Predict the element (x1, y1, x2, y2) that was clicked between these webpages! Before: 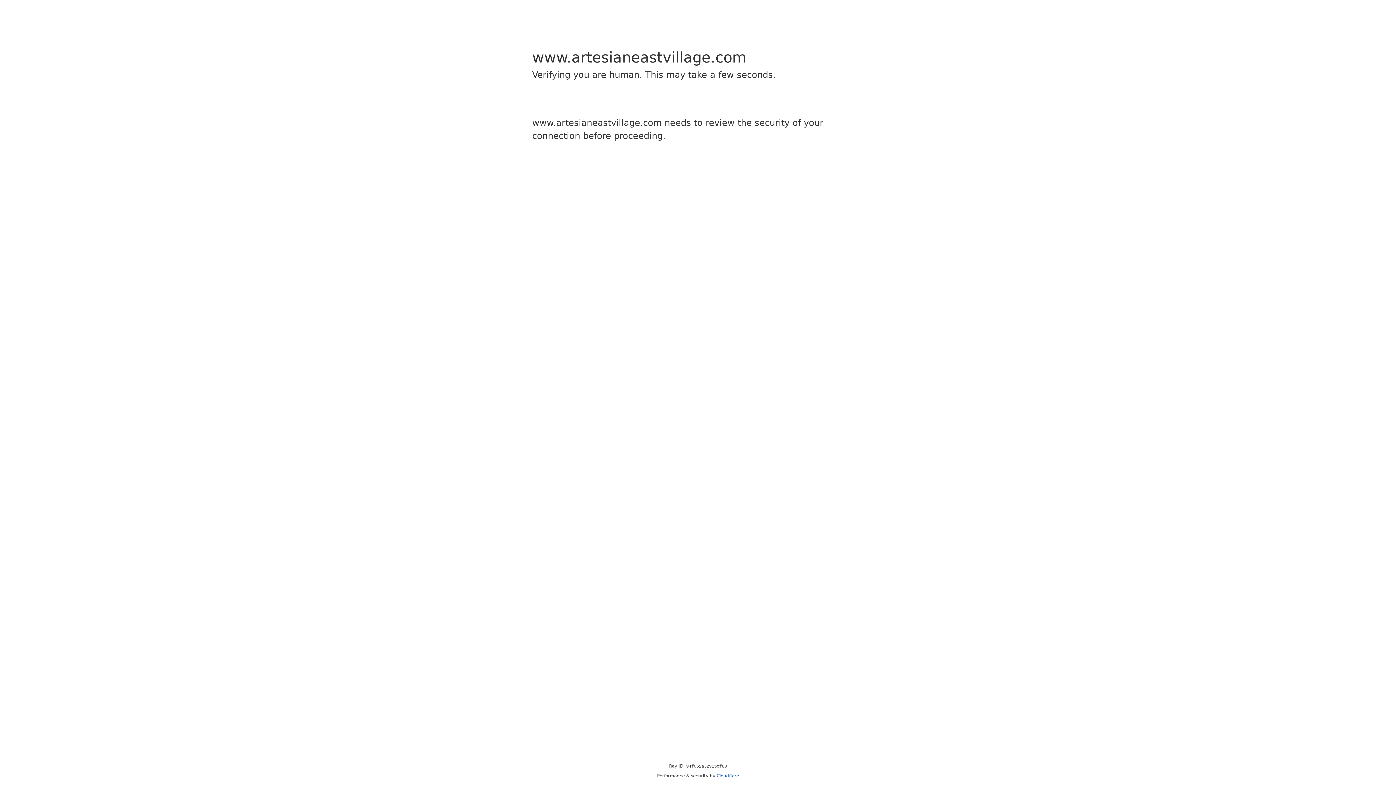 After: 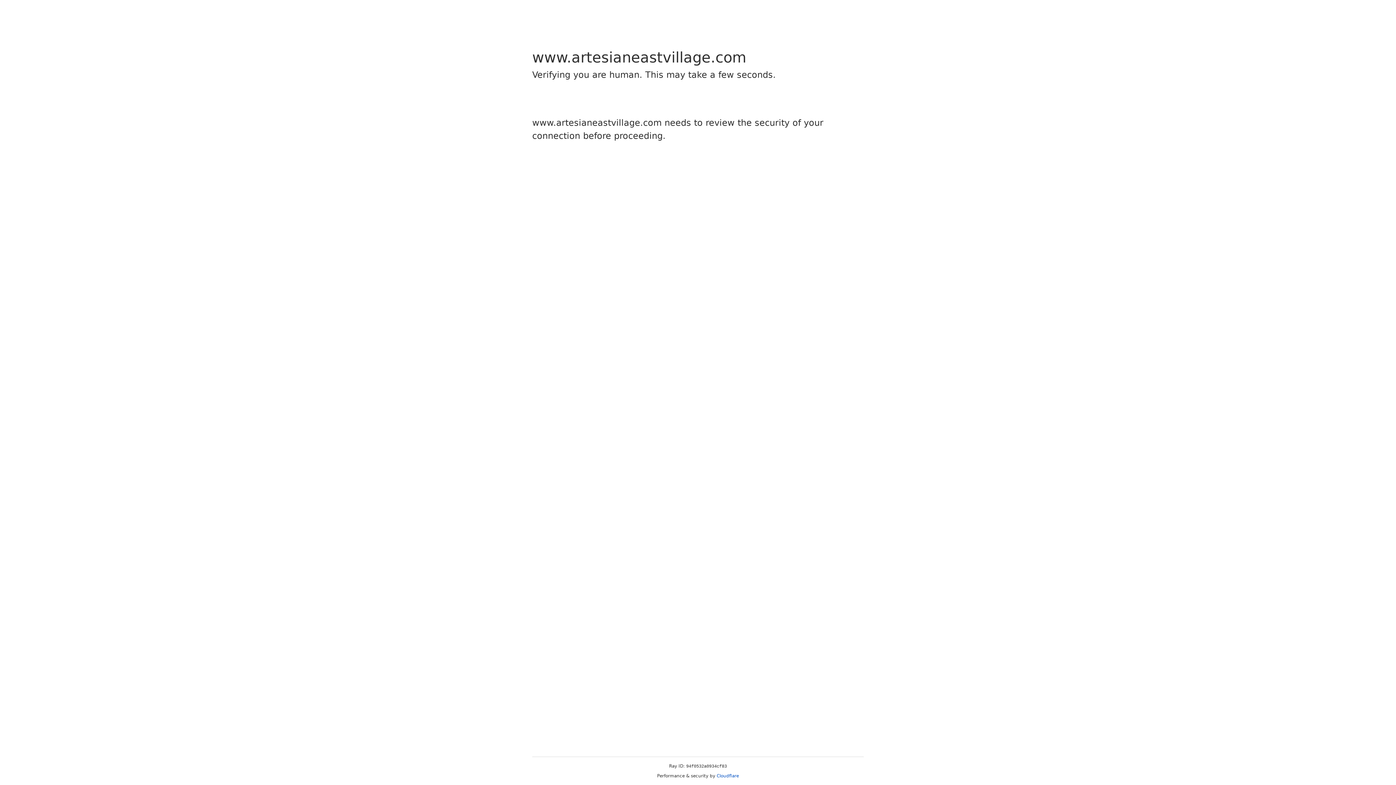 Action: bbox: (716, 773, 739, 778) label: Cloudflare